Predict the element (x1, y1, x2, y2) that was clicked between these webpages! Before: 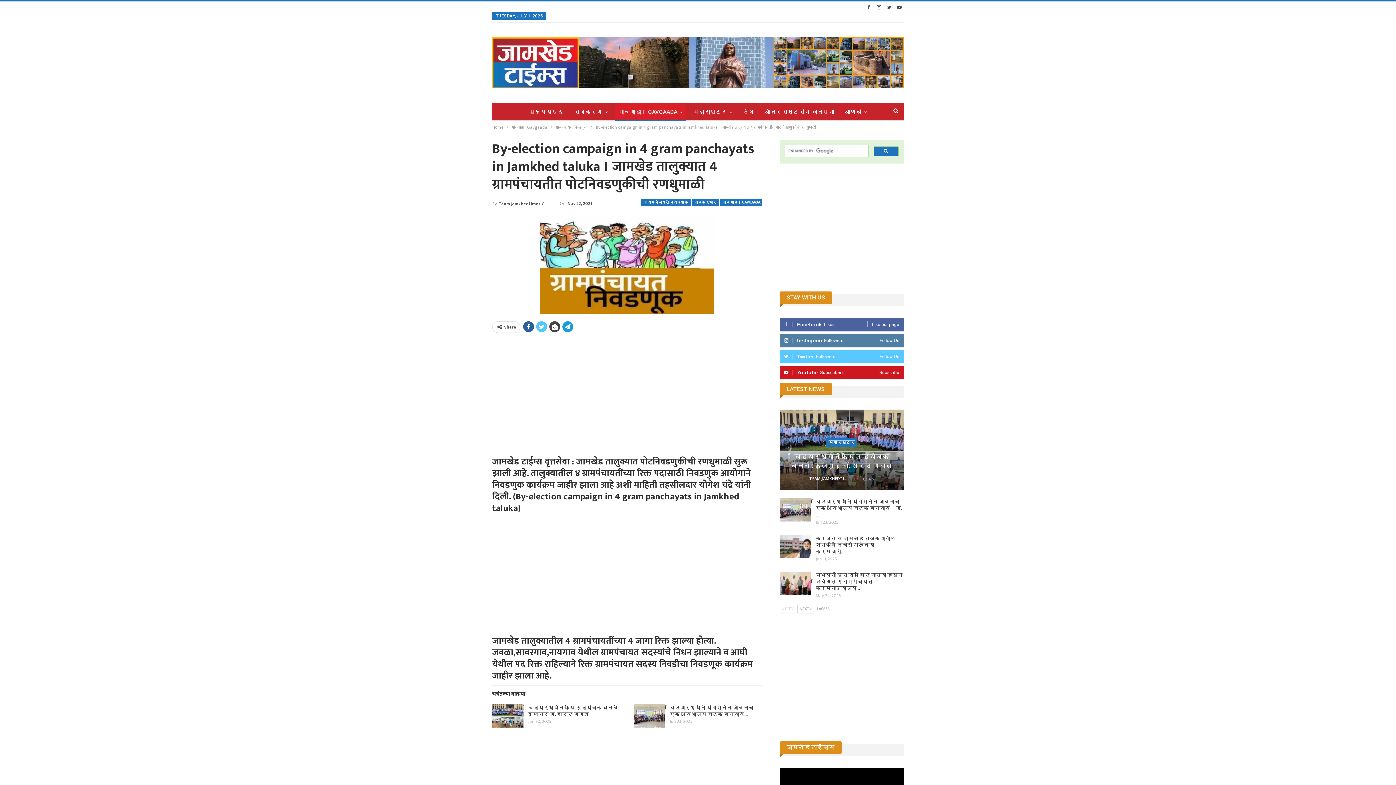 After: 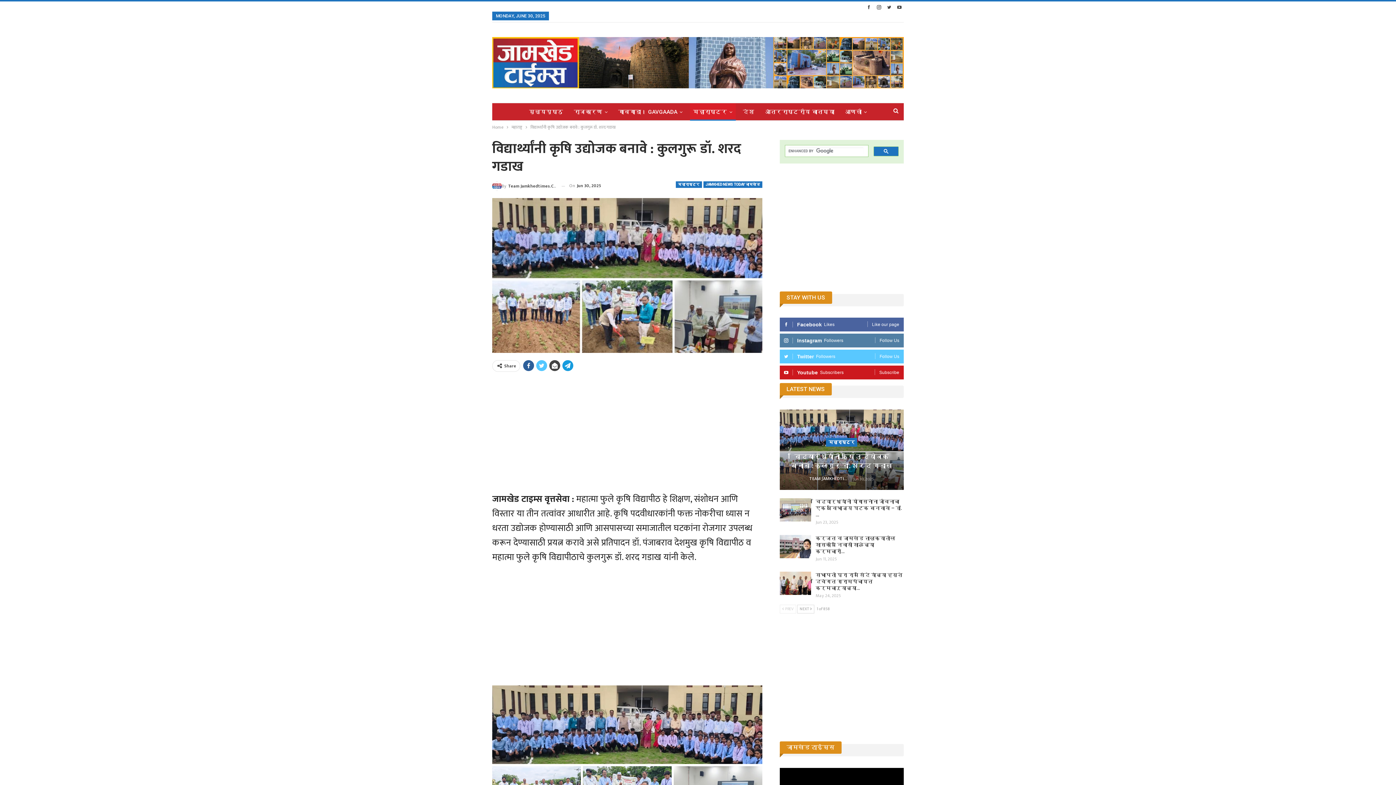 Action: bbox: (492, 704, 523, 727)